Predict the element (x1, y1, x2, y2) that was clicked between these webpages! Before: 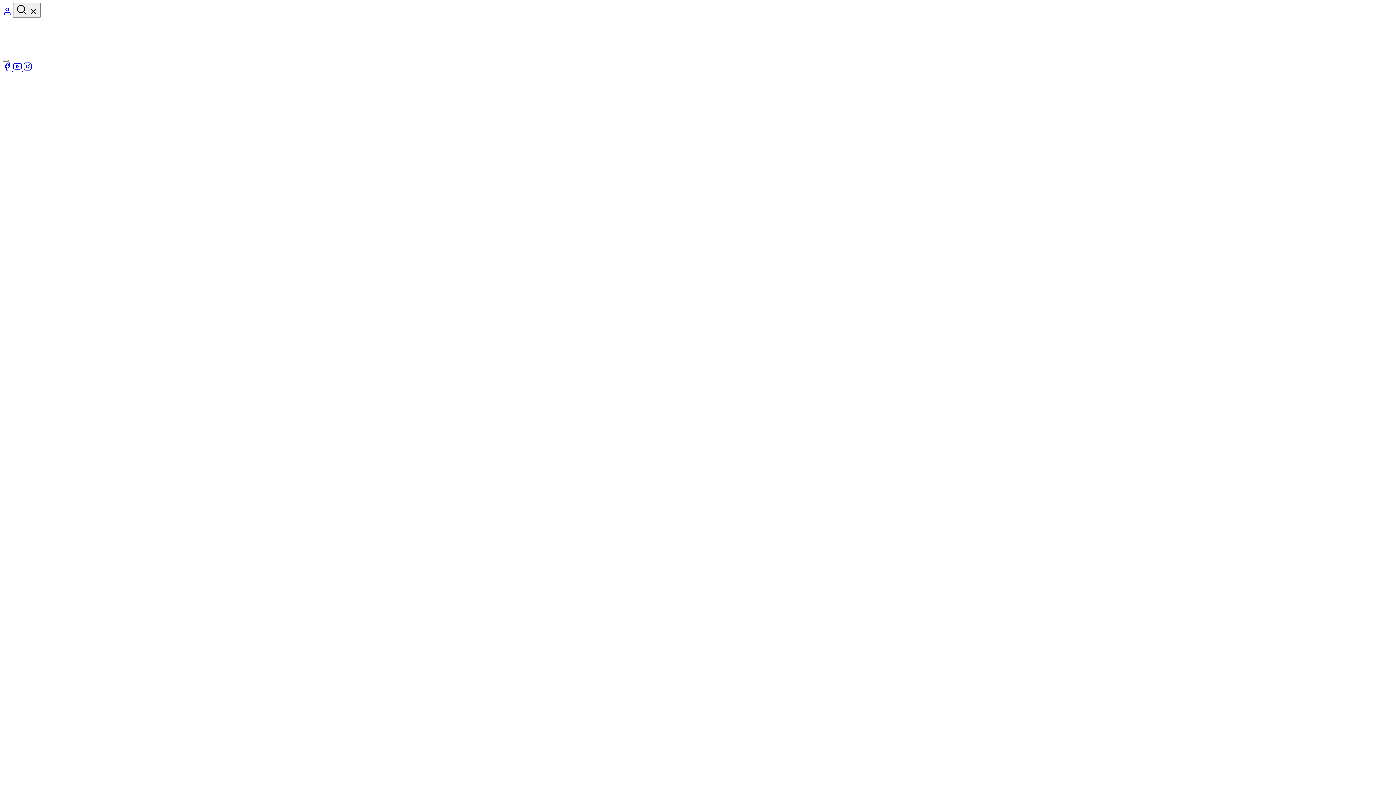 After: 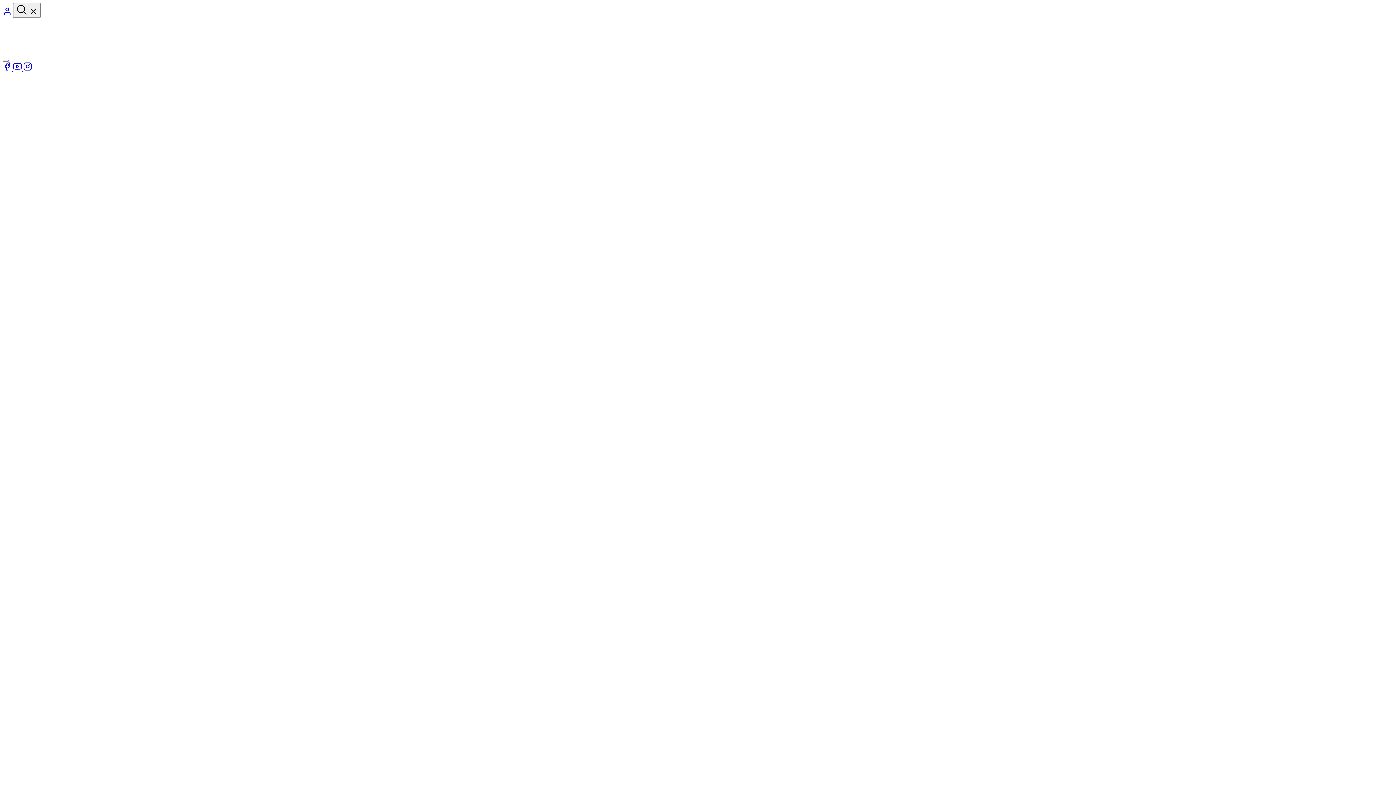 Action: bbox: (23, 65, 32, 72) label: Instagram